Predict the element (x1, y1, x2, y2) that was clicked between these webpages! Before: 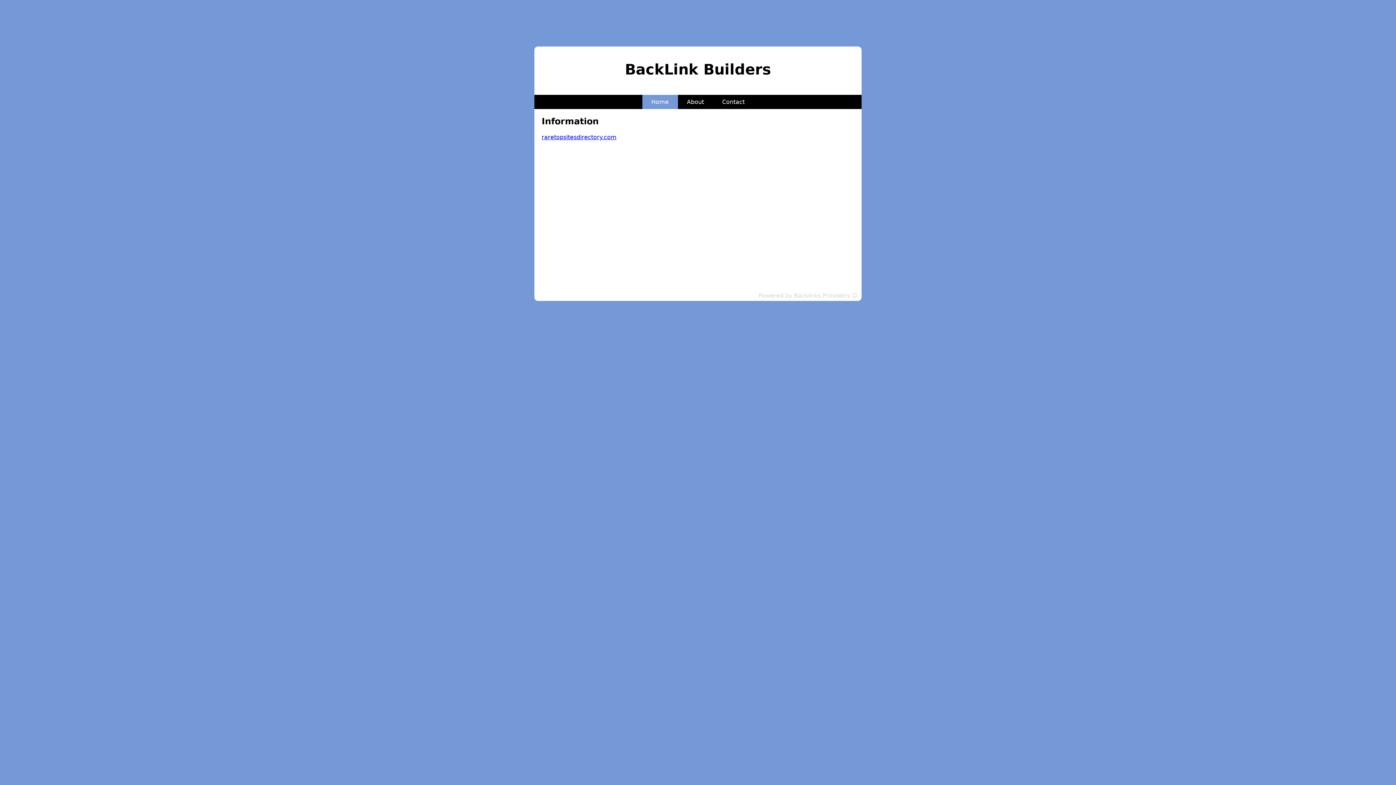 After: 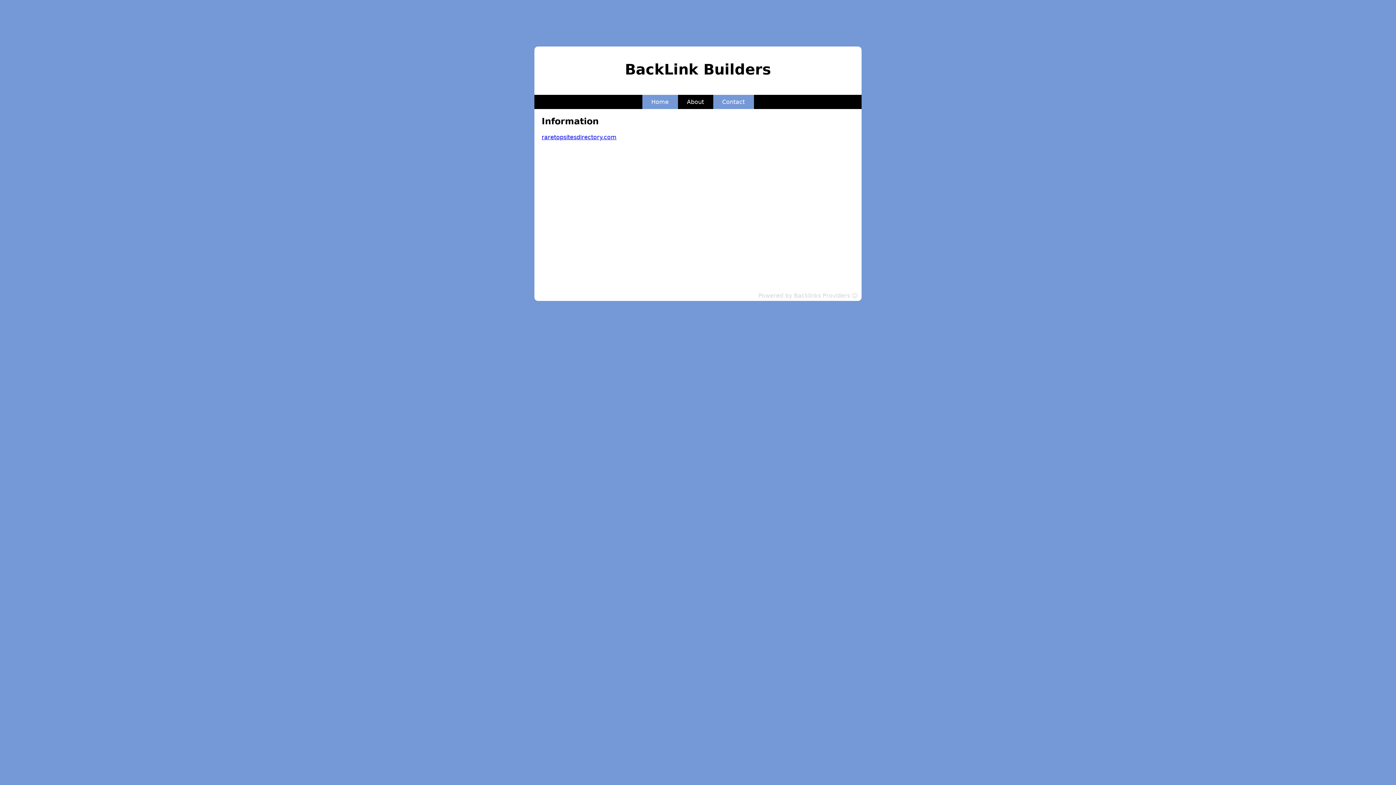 Action: bbox: (715, 91, 752, 112) label: Contact